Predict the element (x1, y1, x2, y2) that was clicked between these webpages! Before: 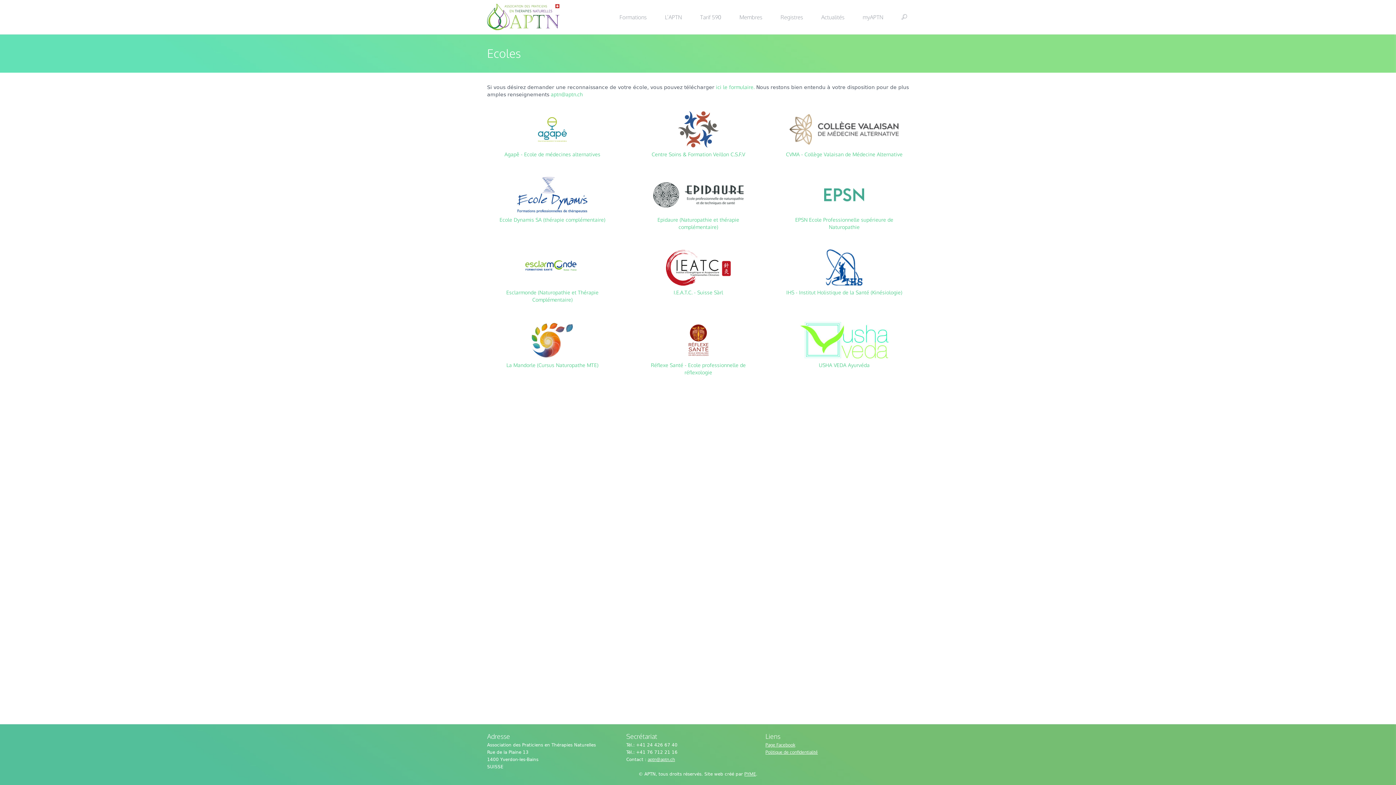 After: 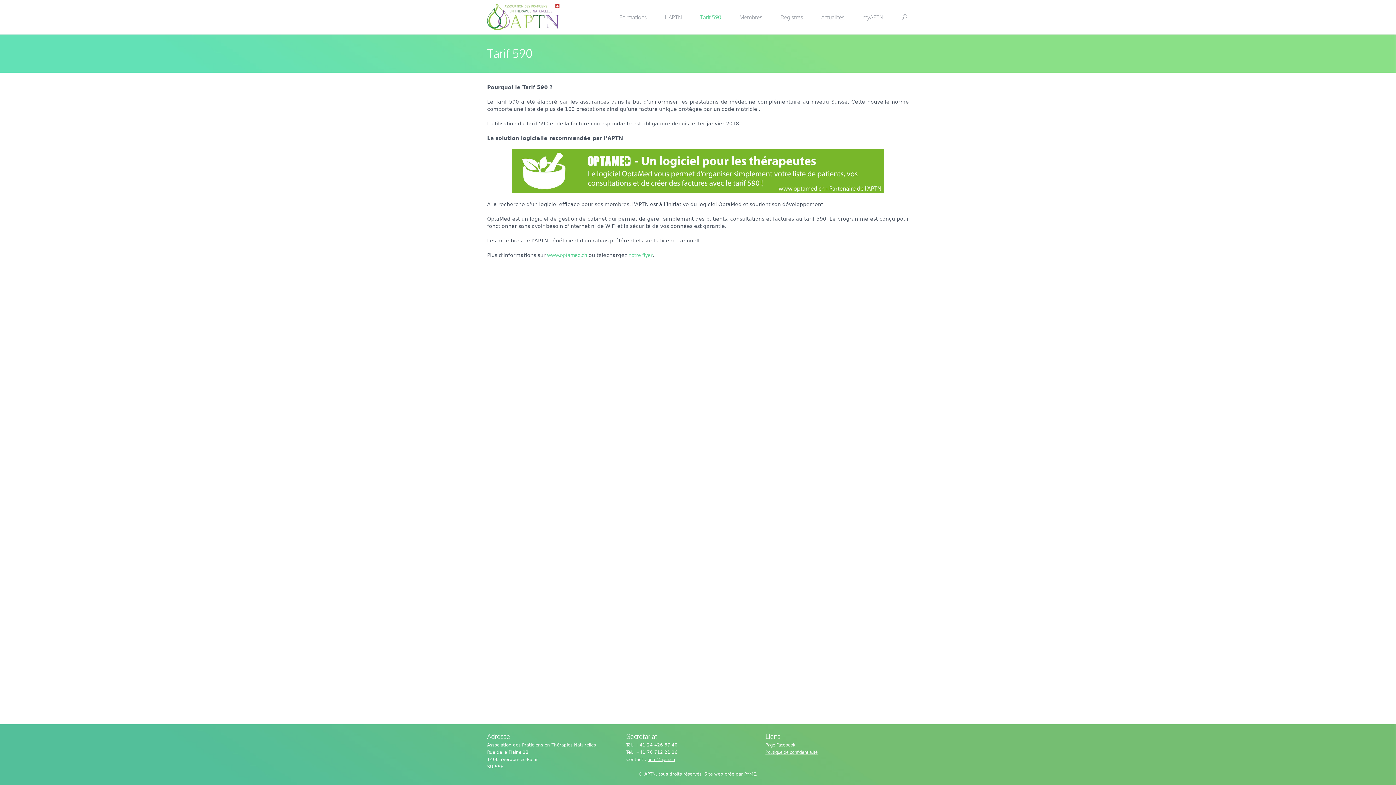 Action: label: Tarif 590 bbox: (691, 0, 730, 34)